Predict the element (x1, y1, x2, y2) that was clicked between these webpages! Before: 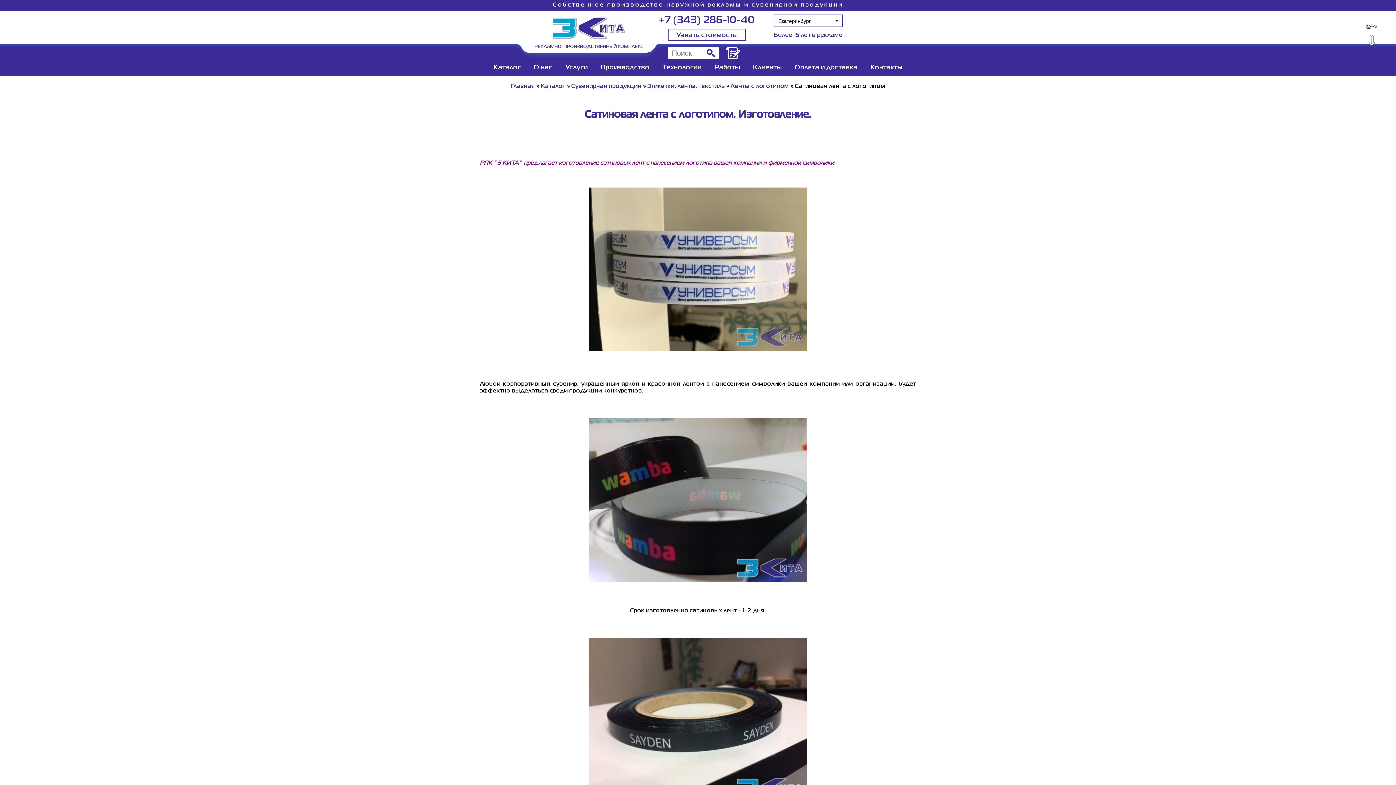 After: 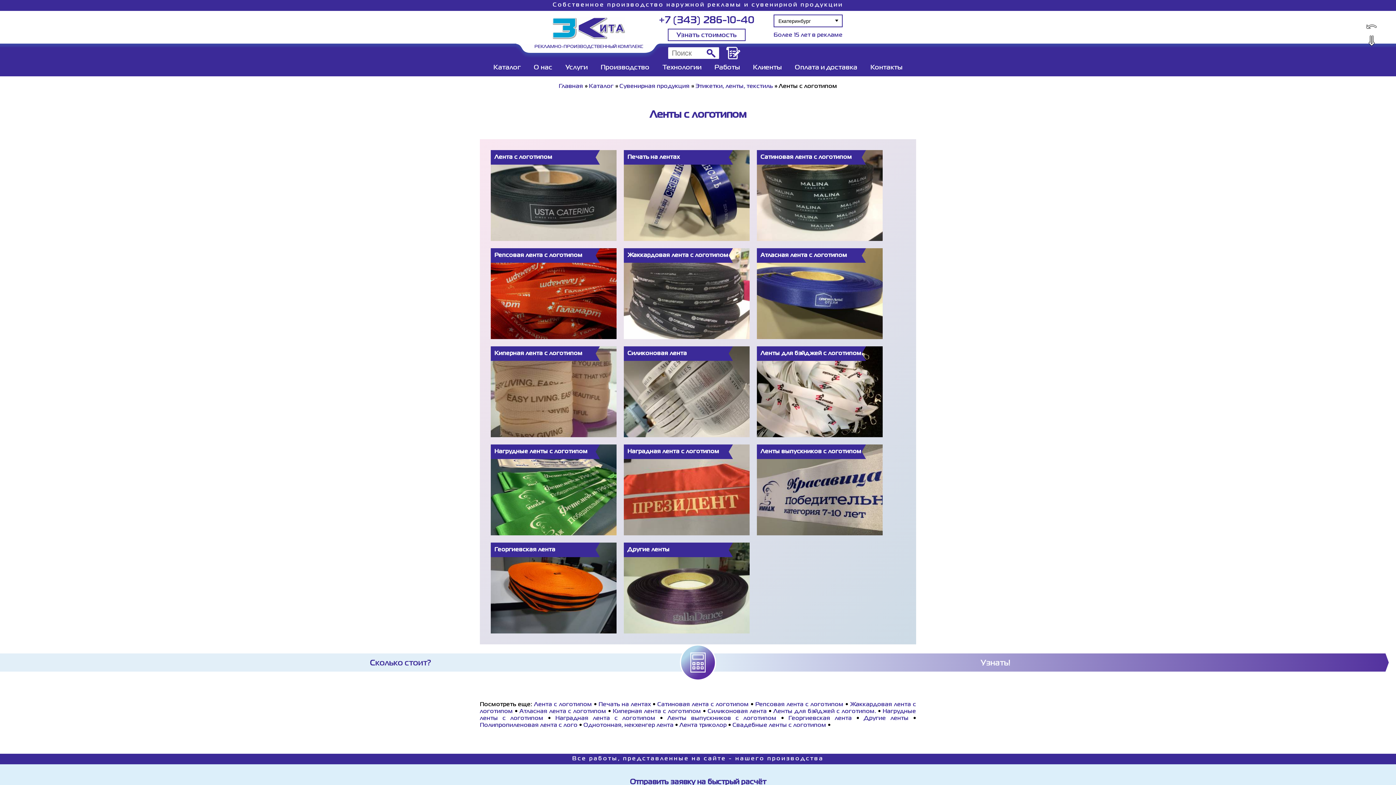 Action: bbox: (730, 84, 789, 89) label: Ленты с логотипом